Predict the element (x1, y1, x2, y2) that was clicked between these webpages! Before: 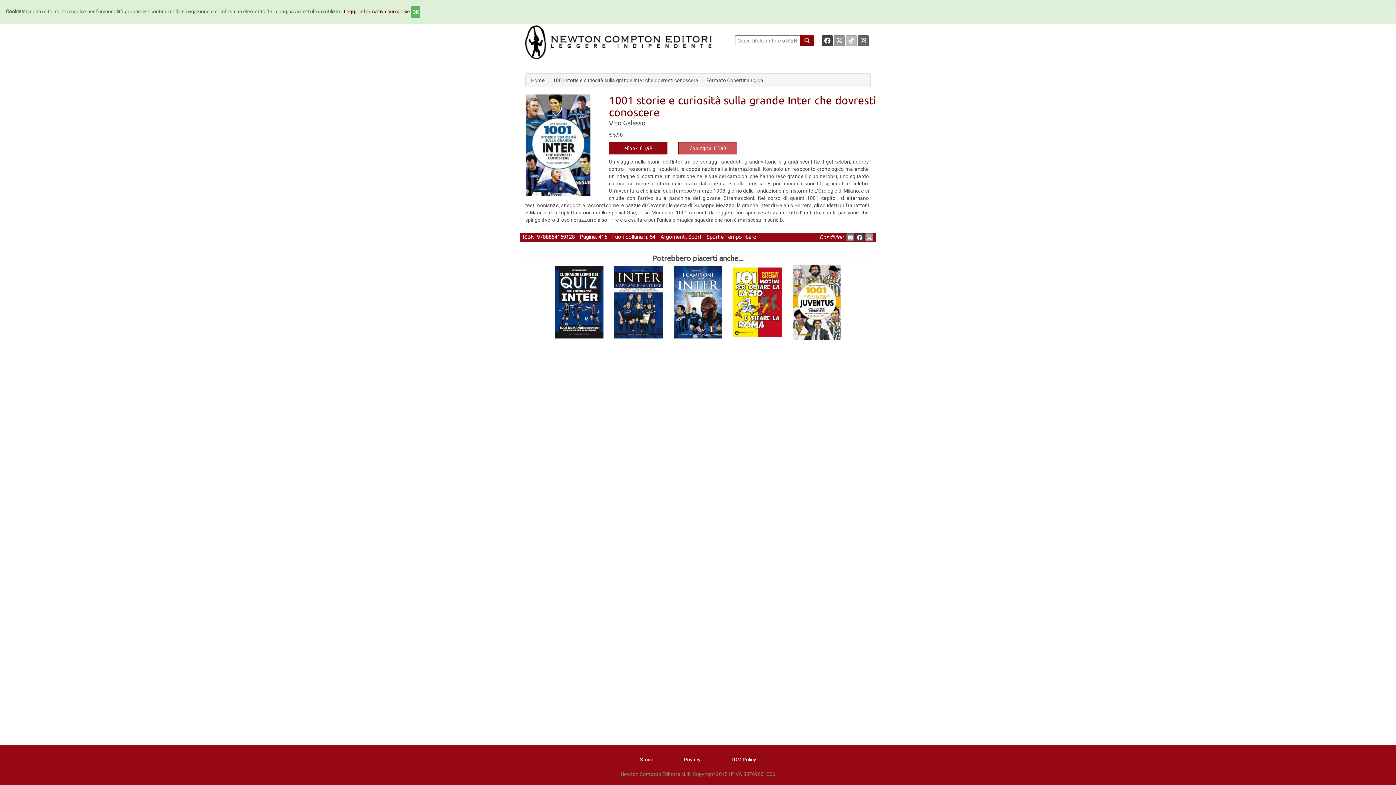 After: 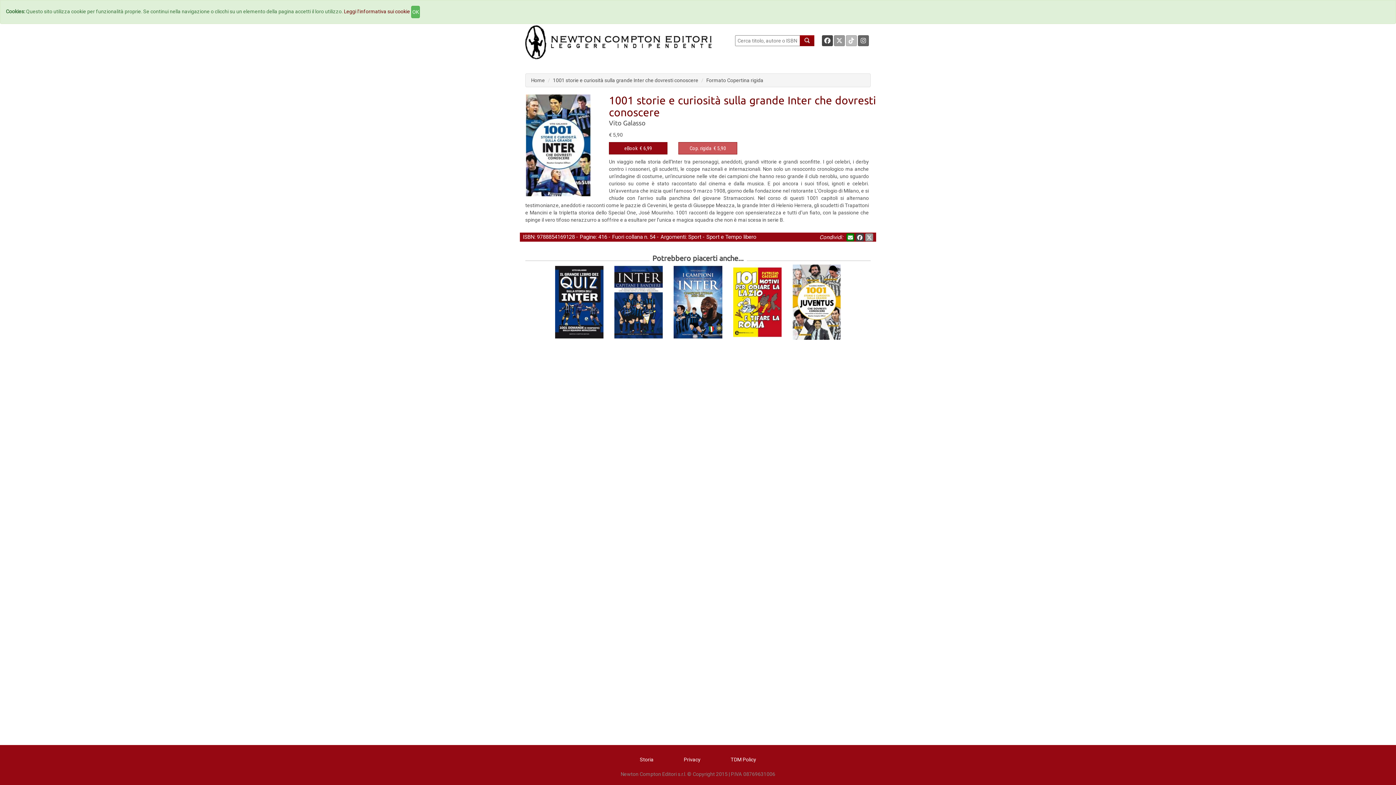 Action: bbox: (846, 233, 854, 241)